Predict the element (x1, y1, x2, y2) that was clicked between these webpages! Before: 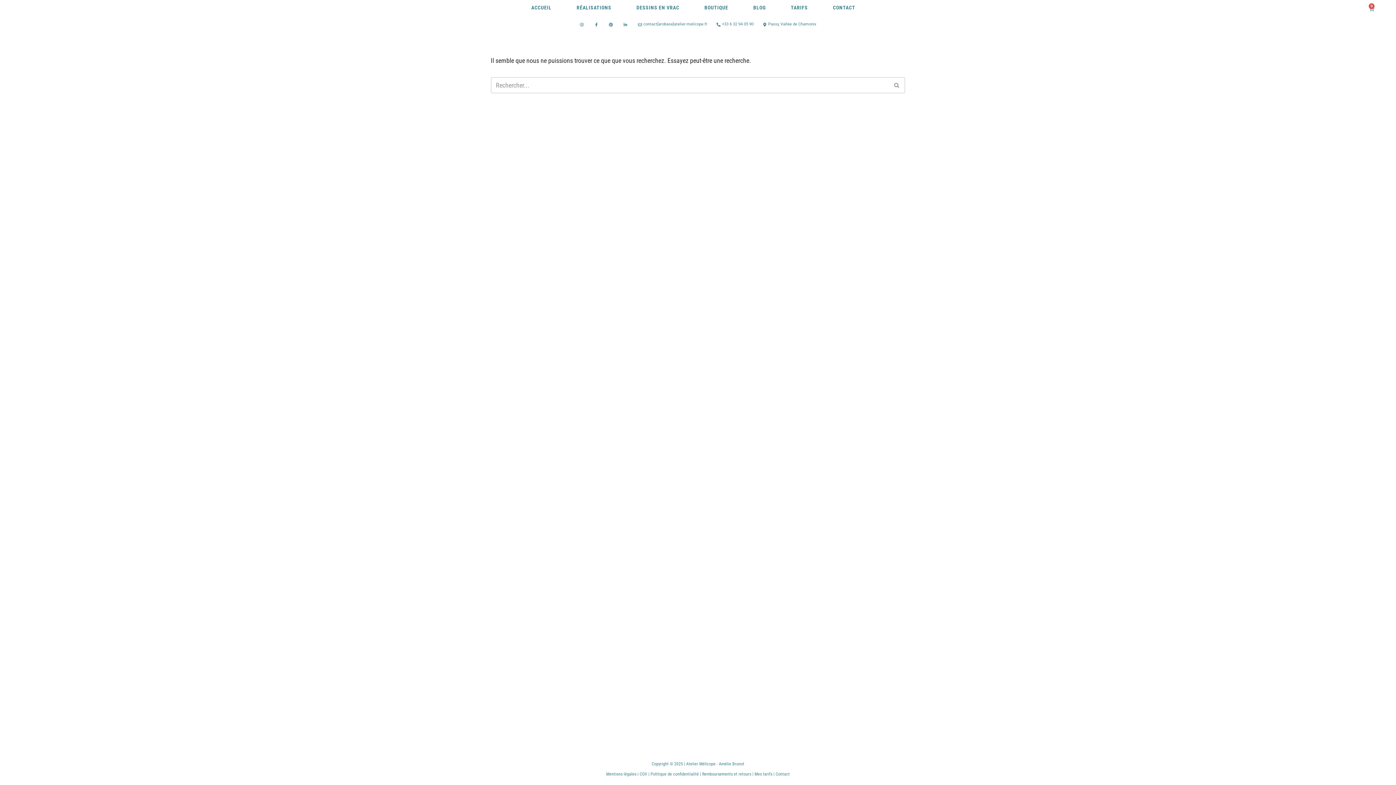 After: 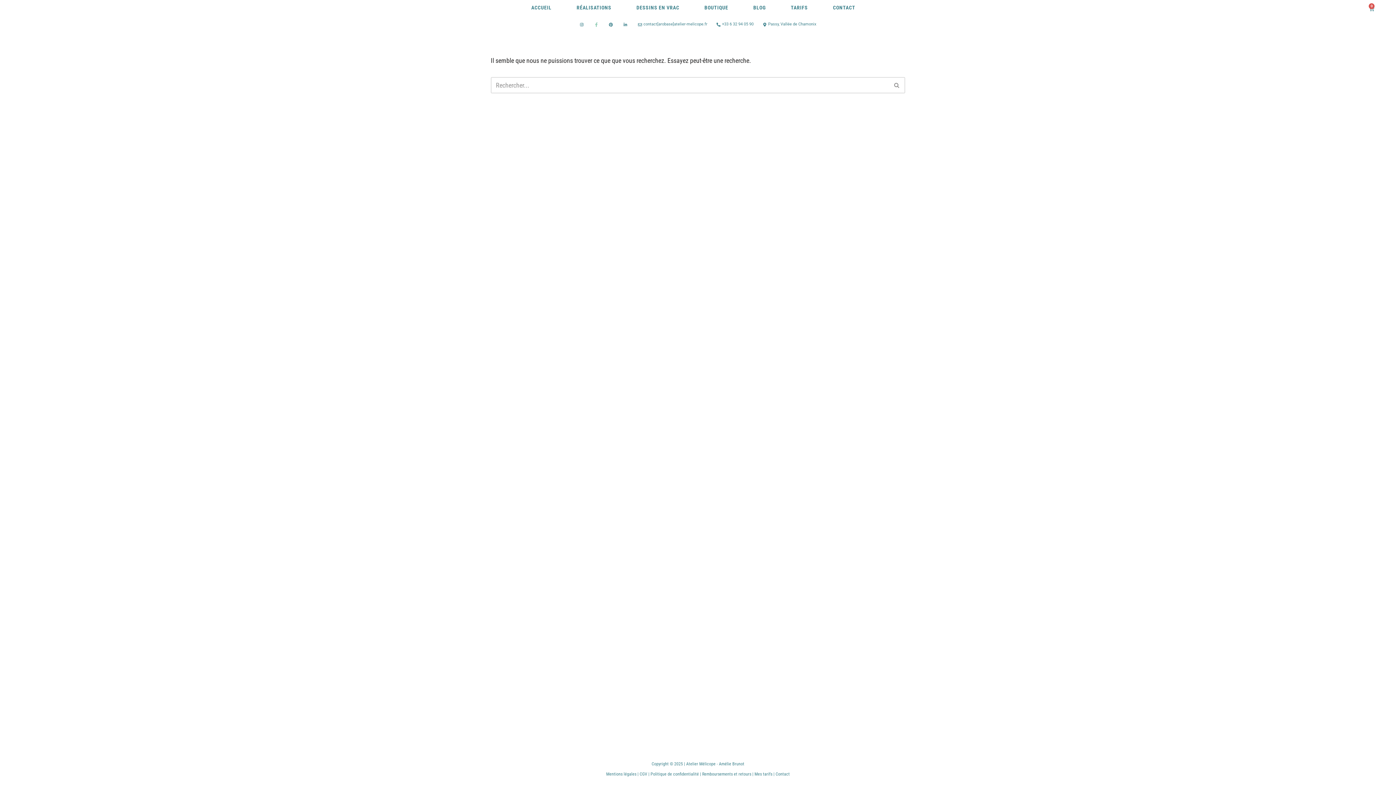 Action: bbox: (594, 22, 600, 26)